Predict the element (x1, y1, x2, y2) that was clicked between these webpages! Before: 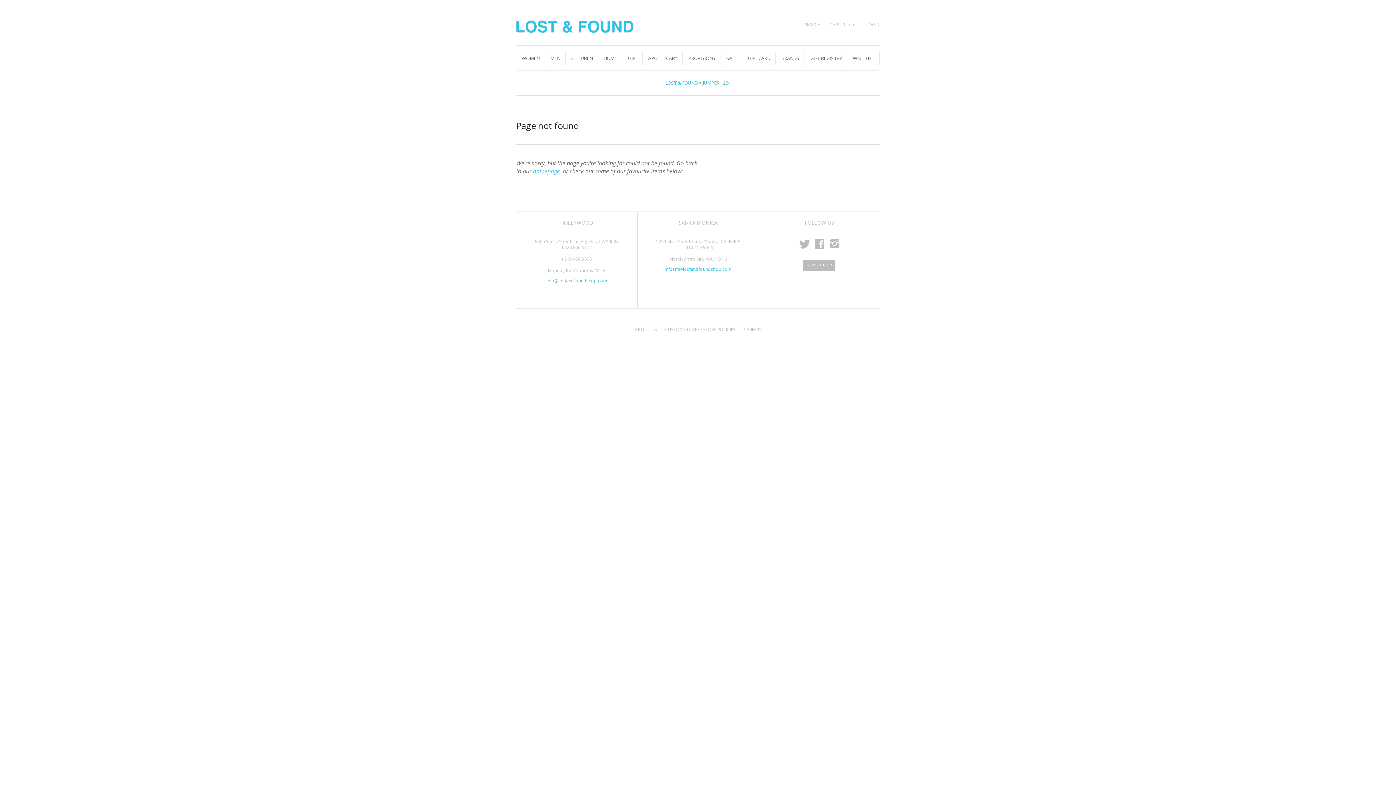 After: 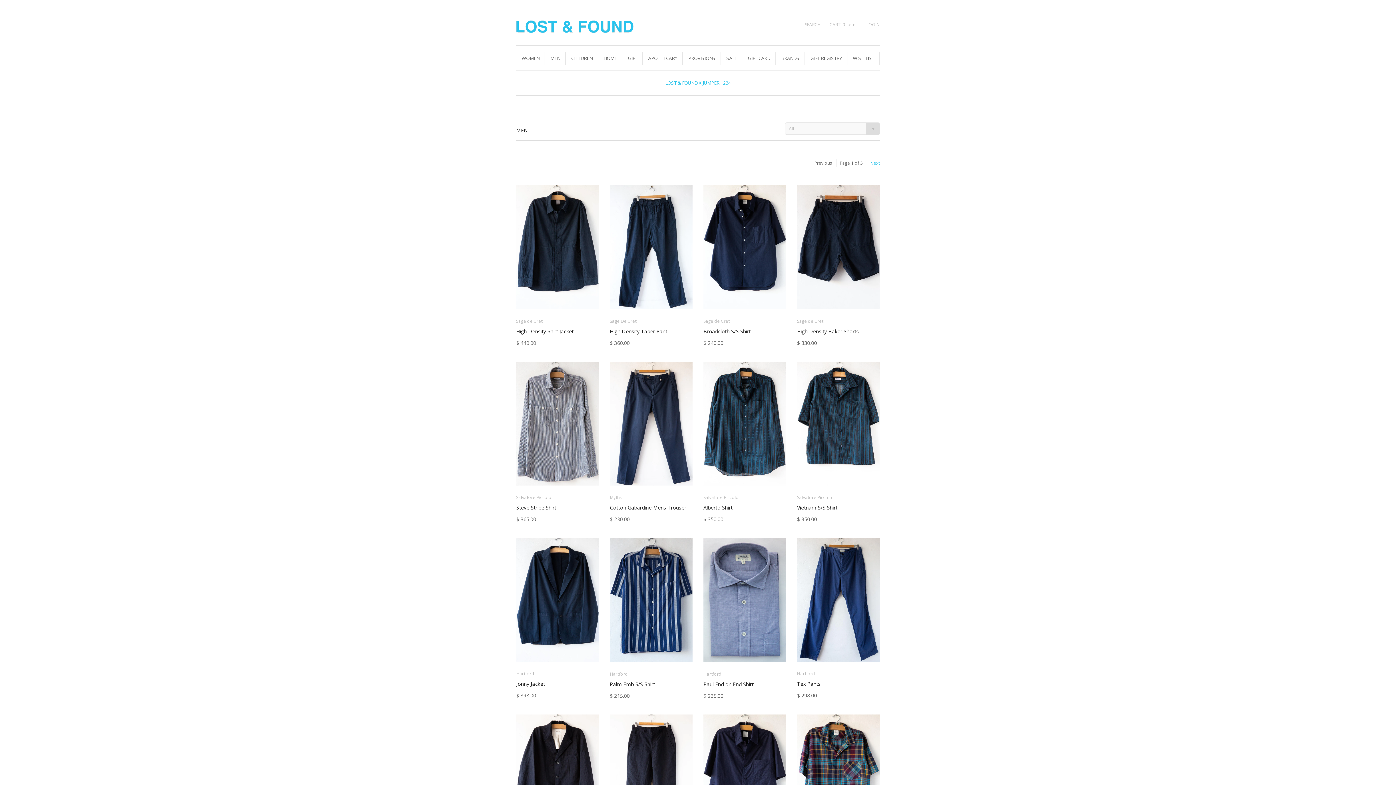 Action: bbox: (545, 45, 565, 70) label: MEN